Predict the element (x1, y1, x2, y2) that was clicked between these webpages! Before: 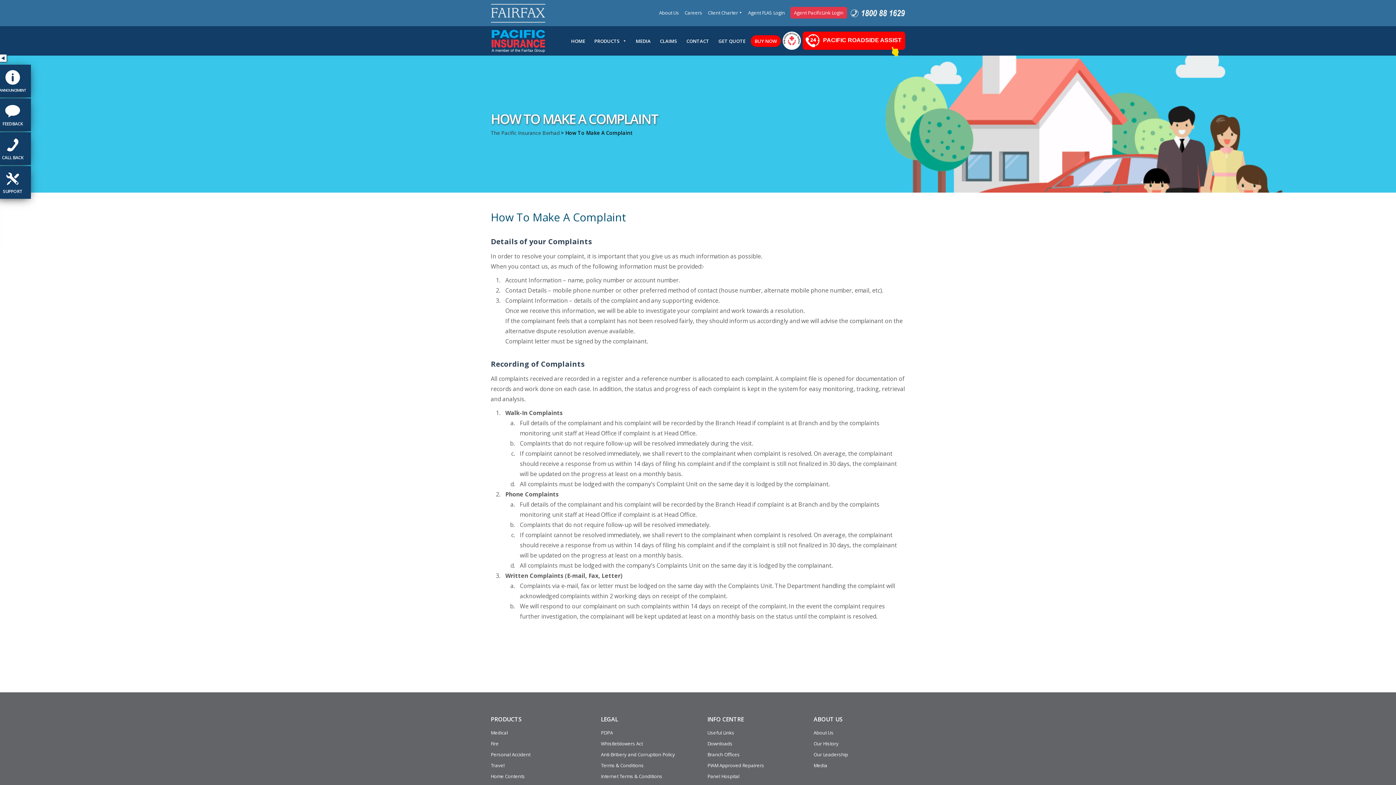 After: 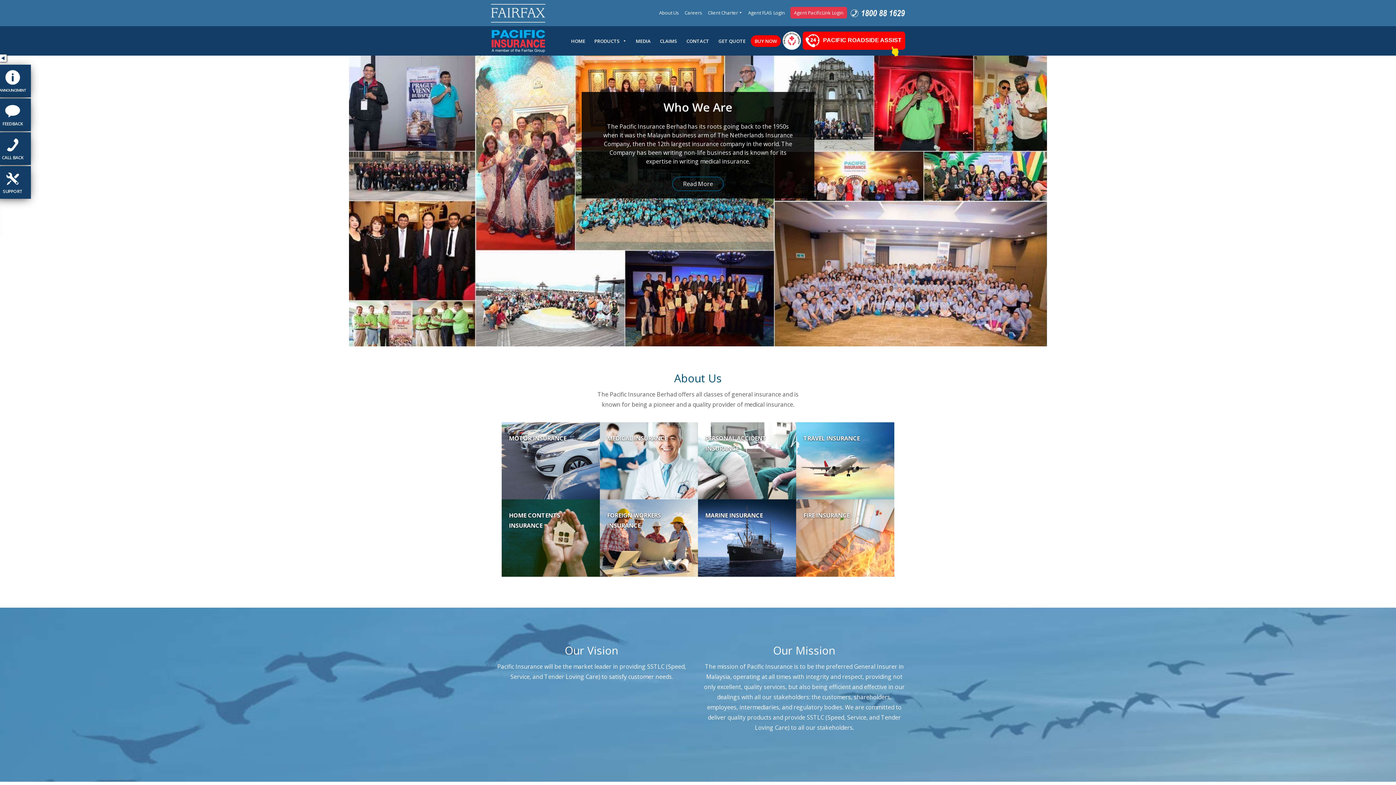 Action: label: About Us bbox: (659, 3, 683, 21)